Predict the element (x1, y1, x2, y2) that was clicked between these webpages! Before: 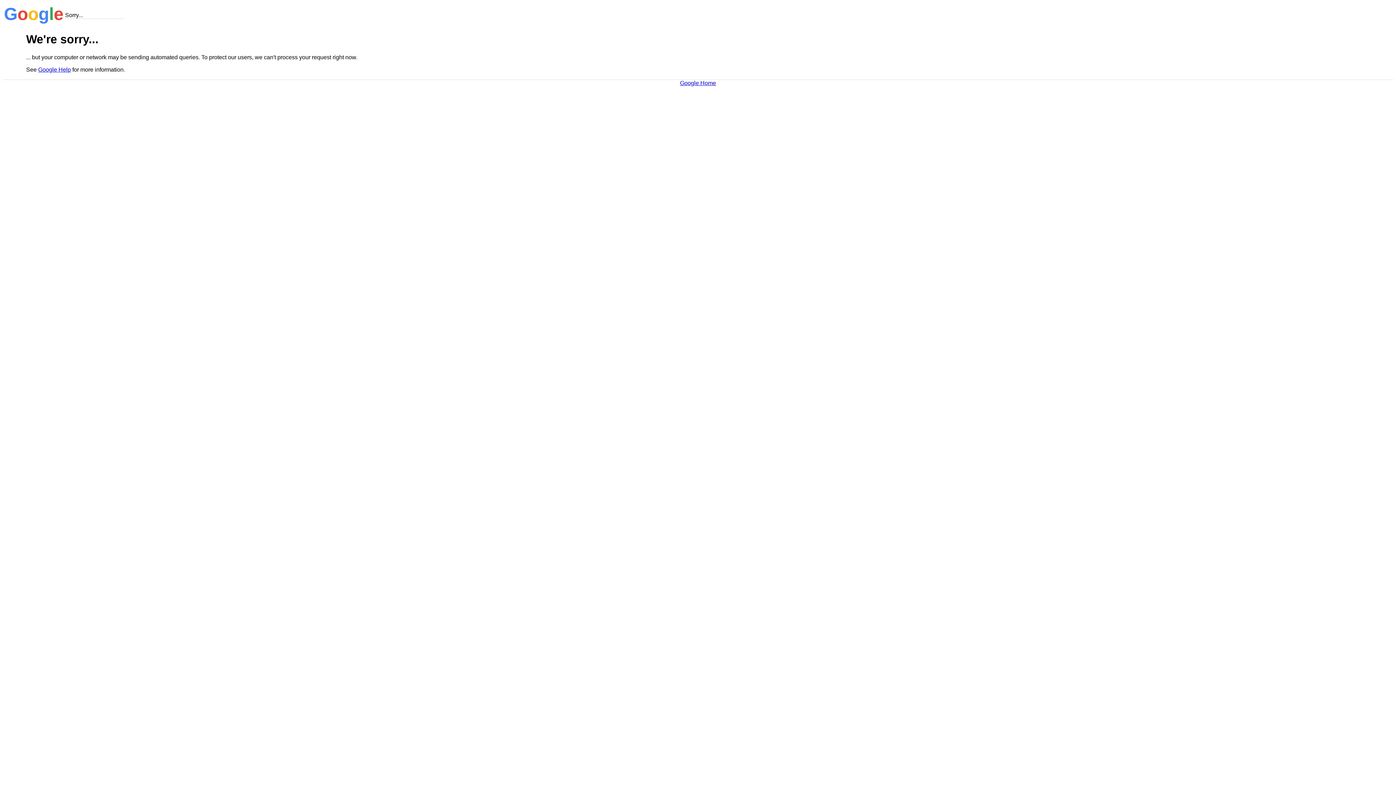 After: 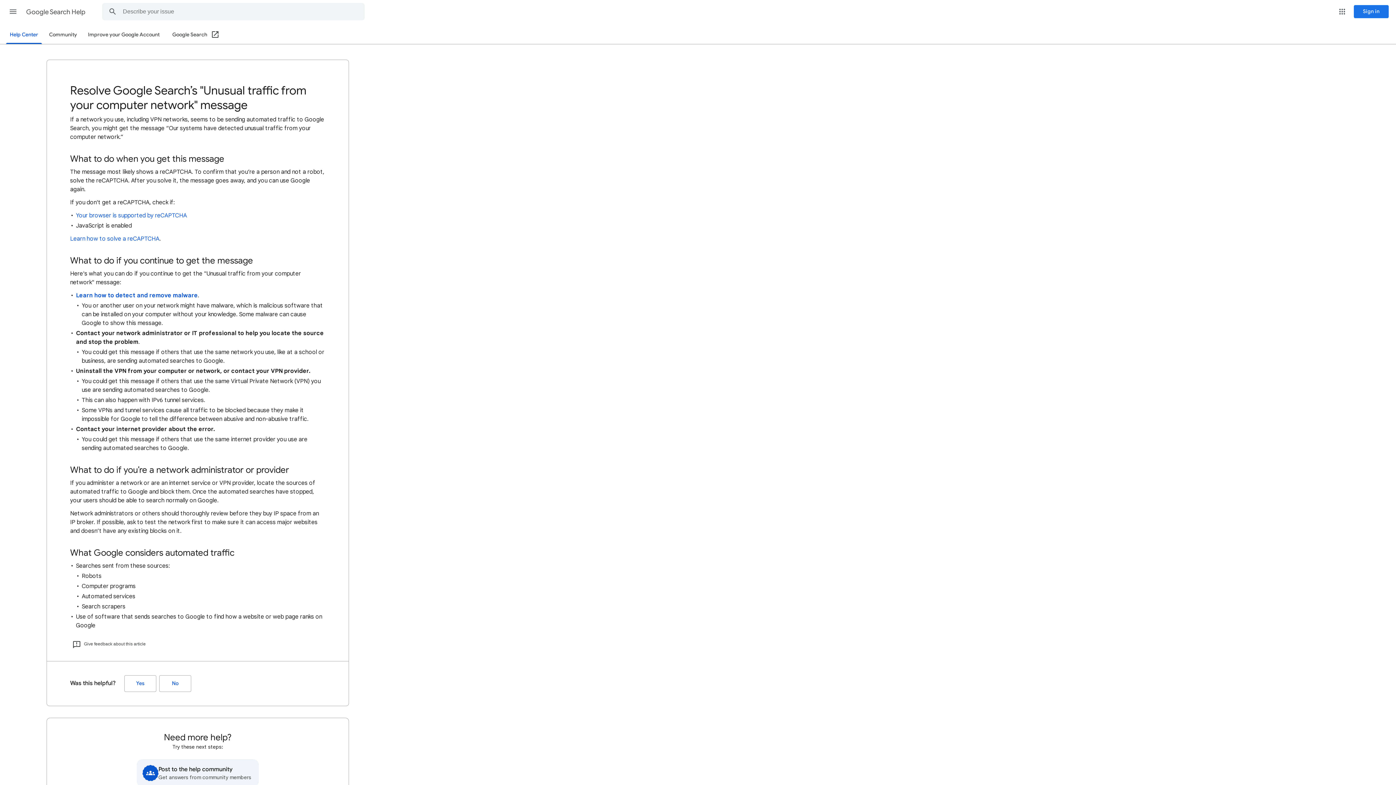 Action: label: Google Help bbox: (38, 66, 70, 72)